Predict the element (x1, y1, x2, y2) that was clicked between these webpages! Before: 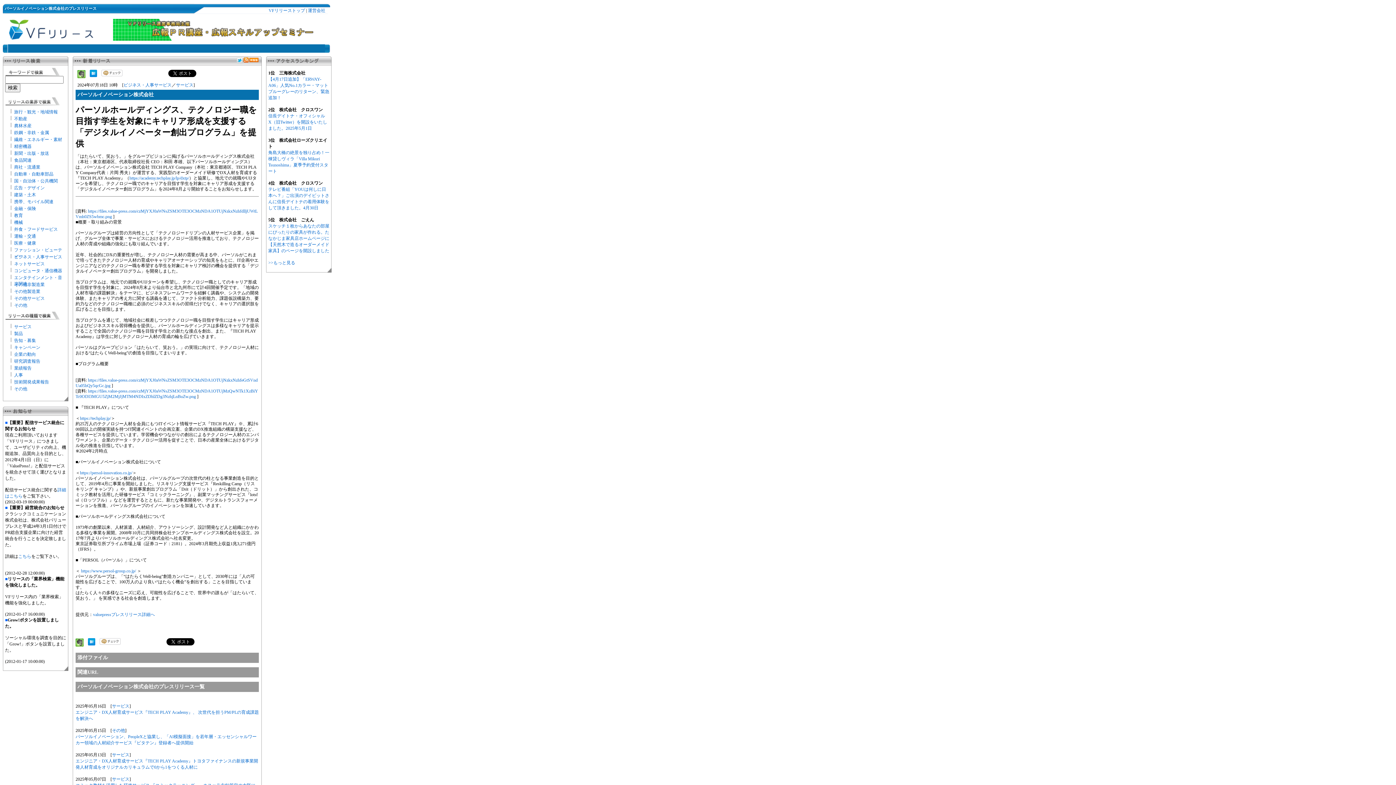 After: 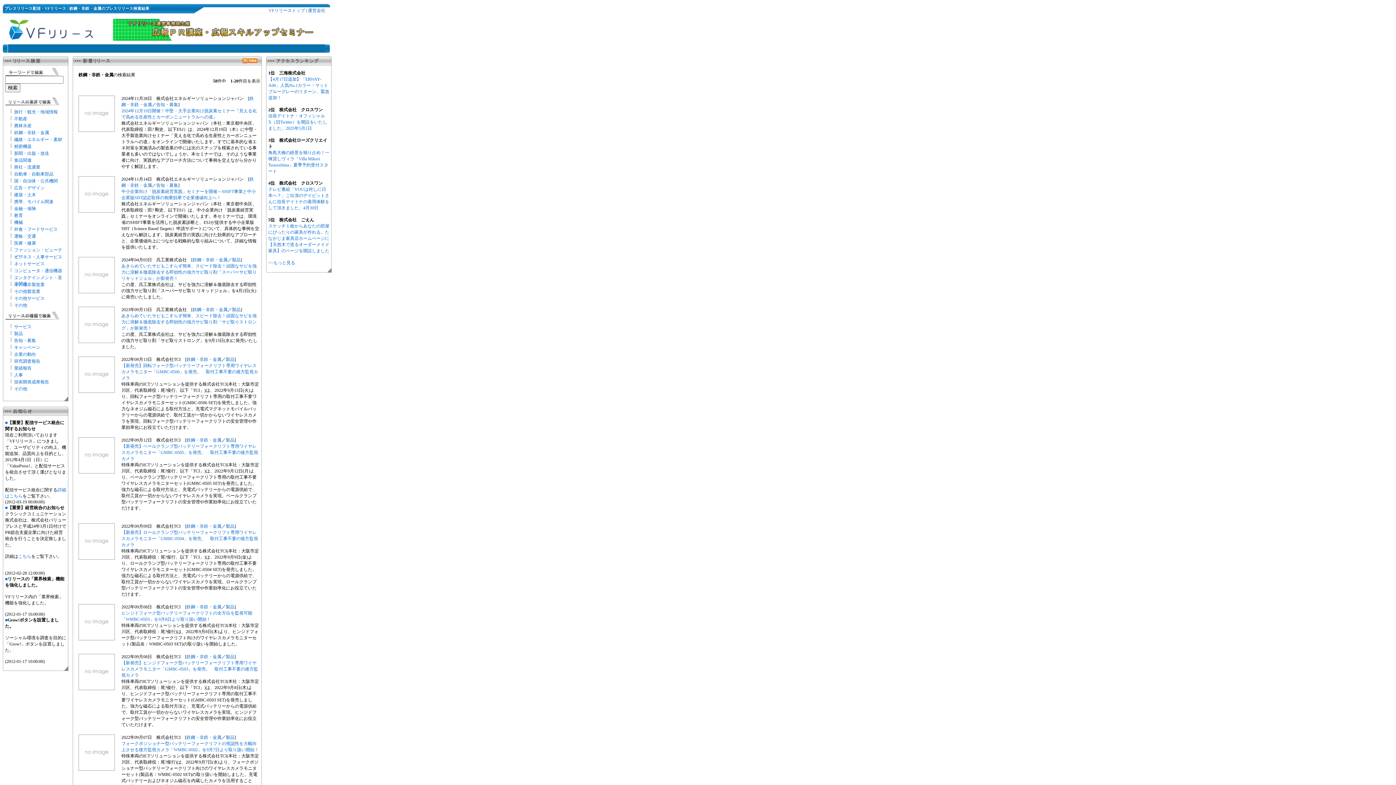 Action: label: 鉄鋼・非鉄・金属 bbox: (14, 130, 49, 135)